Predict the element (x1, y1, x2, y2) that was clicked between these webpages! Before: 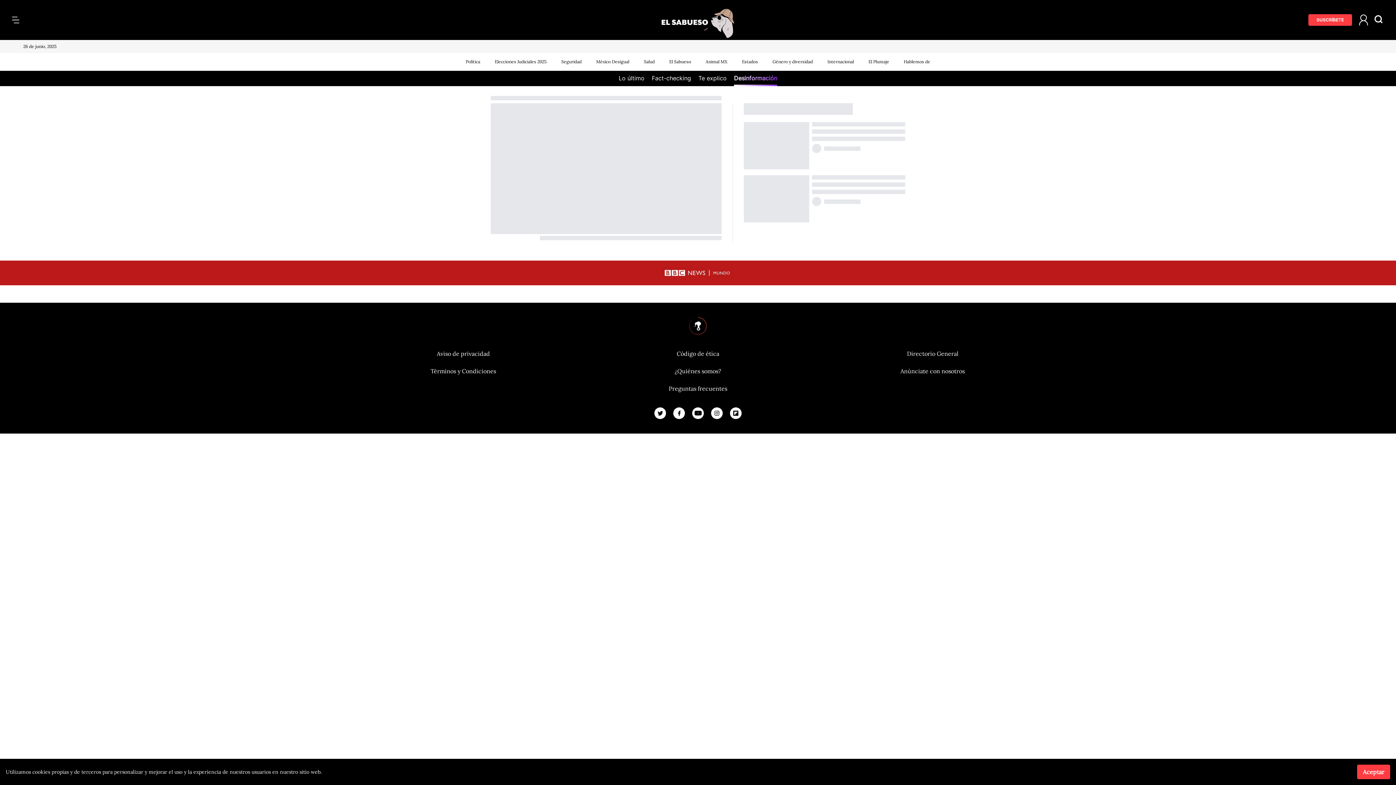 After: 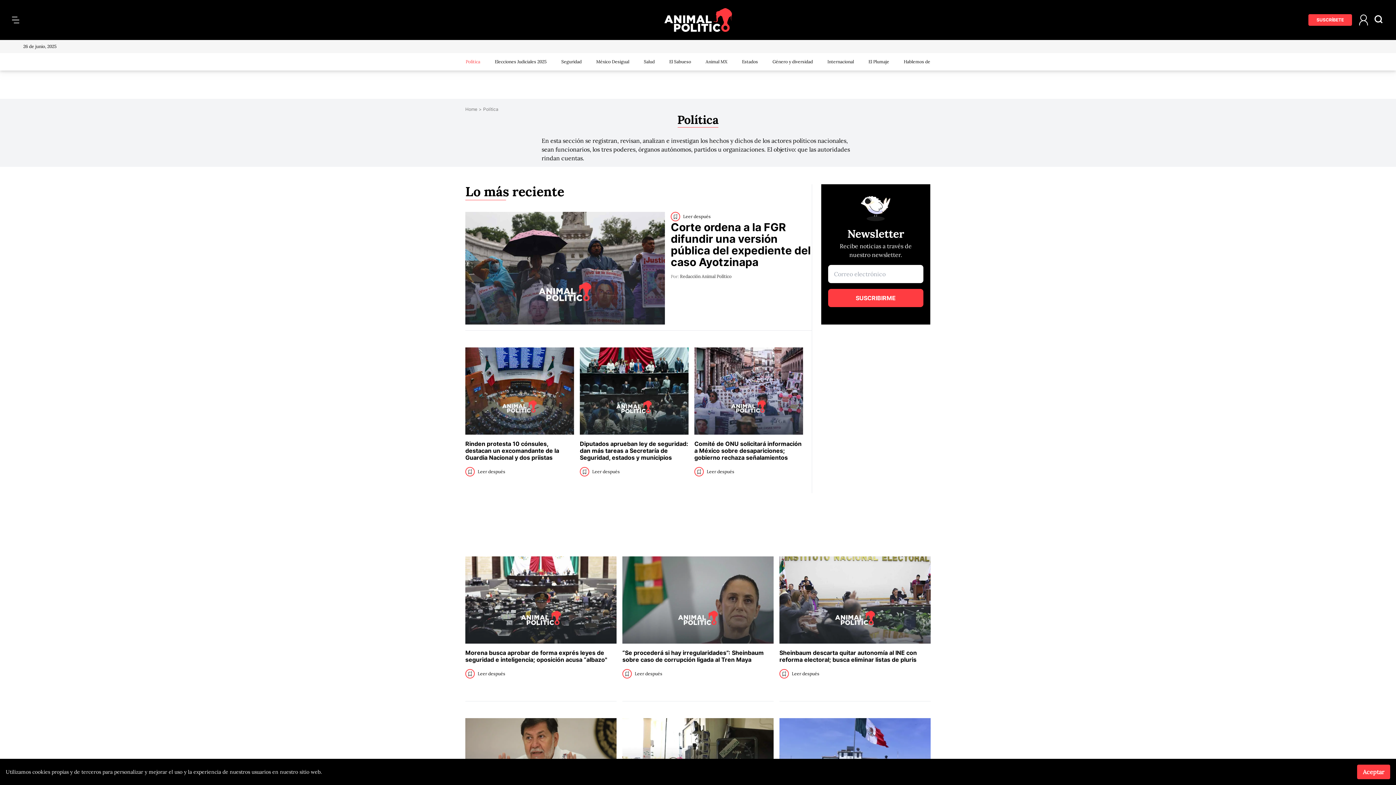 Action: bbox: (465, 58, 480, 64) label: Política